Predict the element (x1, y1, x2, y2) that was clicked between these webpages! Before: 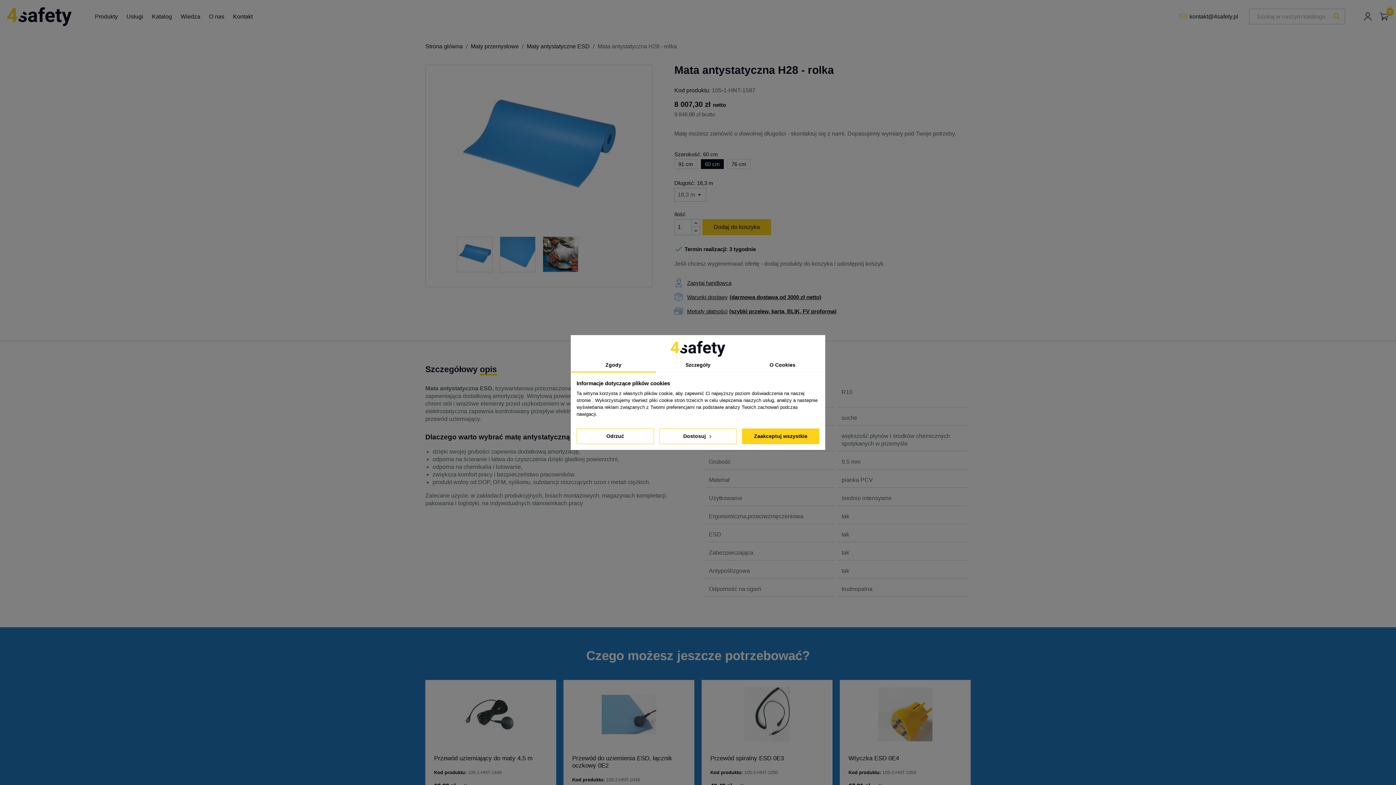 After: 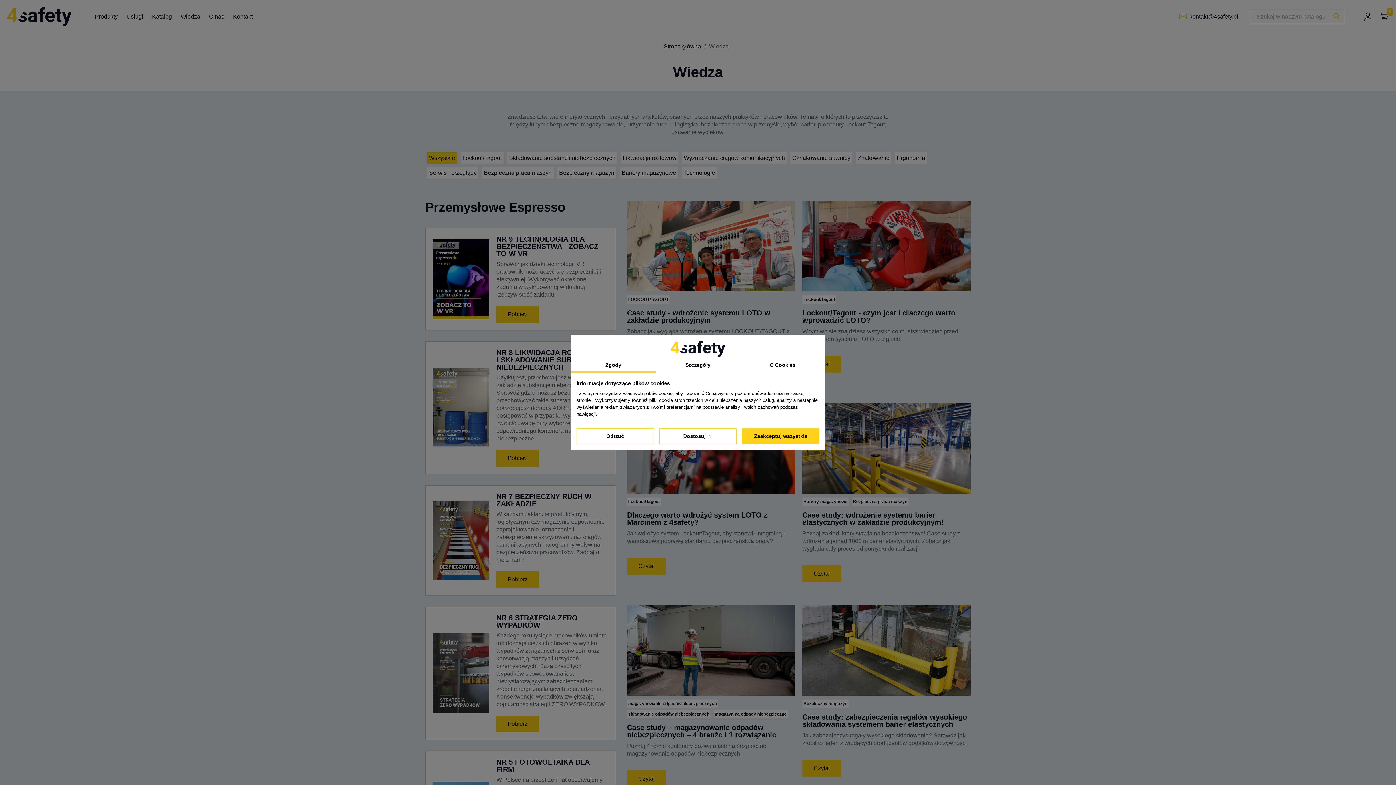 Action: bbox: (177, 9, 204, 23) label: Wiedza